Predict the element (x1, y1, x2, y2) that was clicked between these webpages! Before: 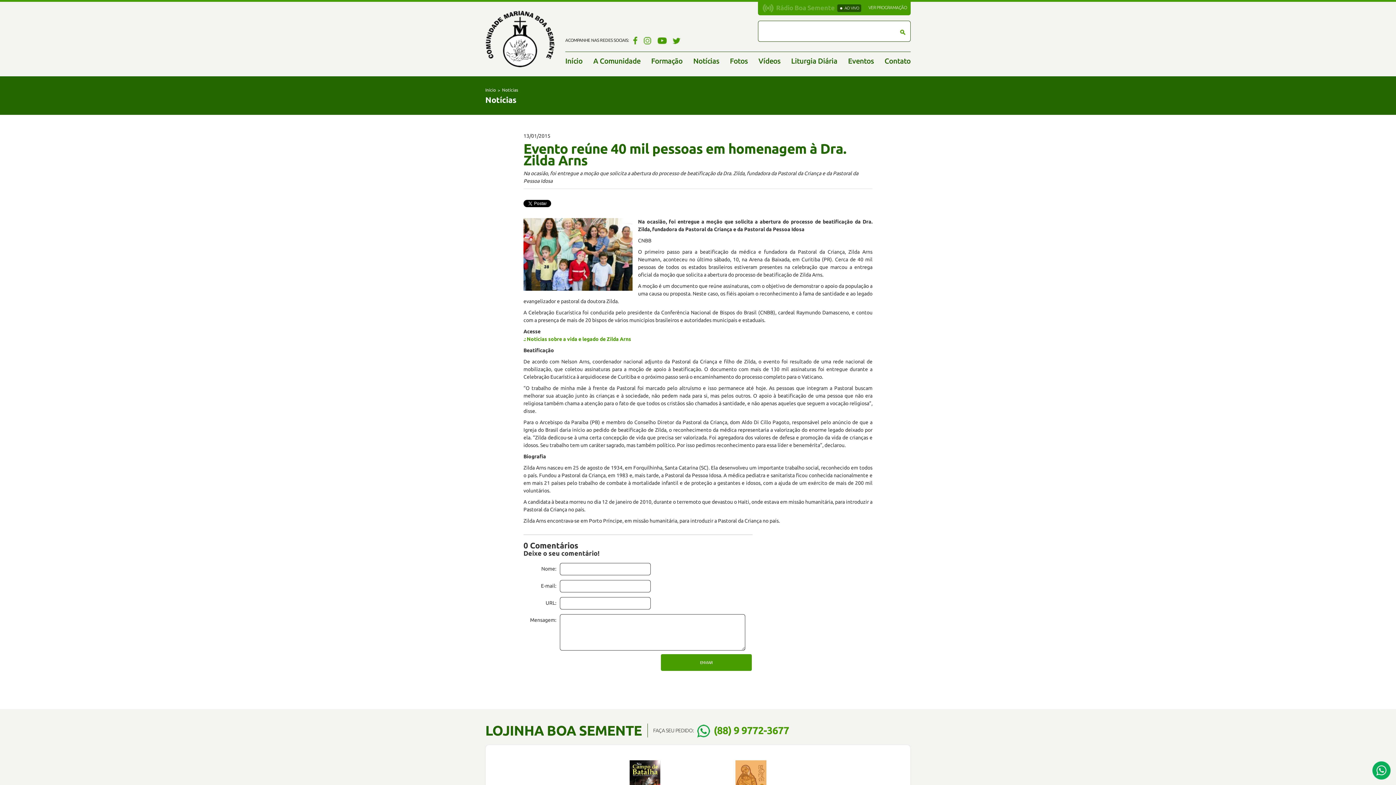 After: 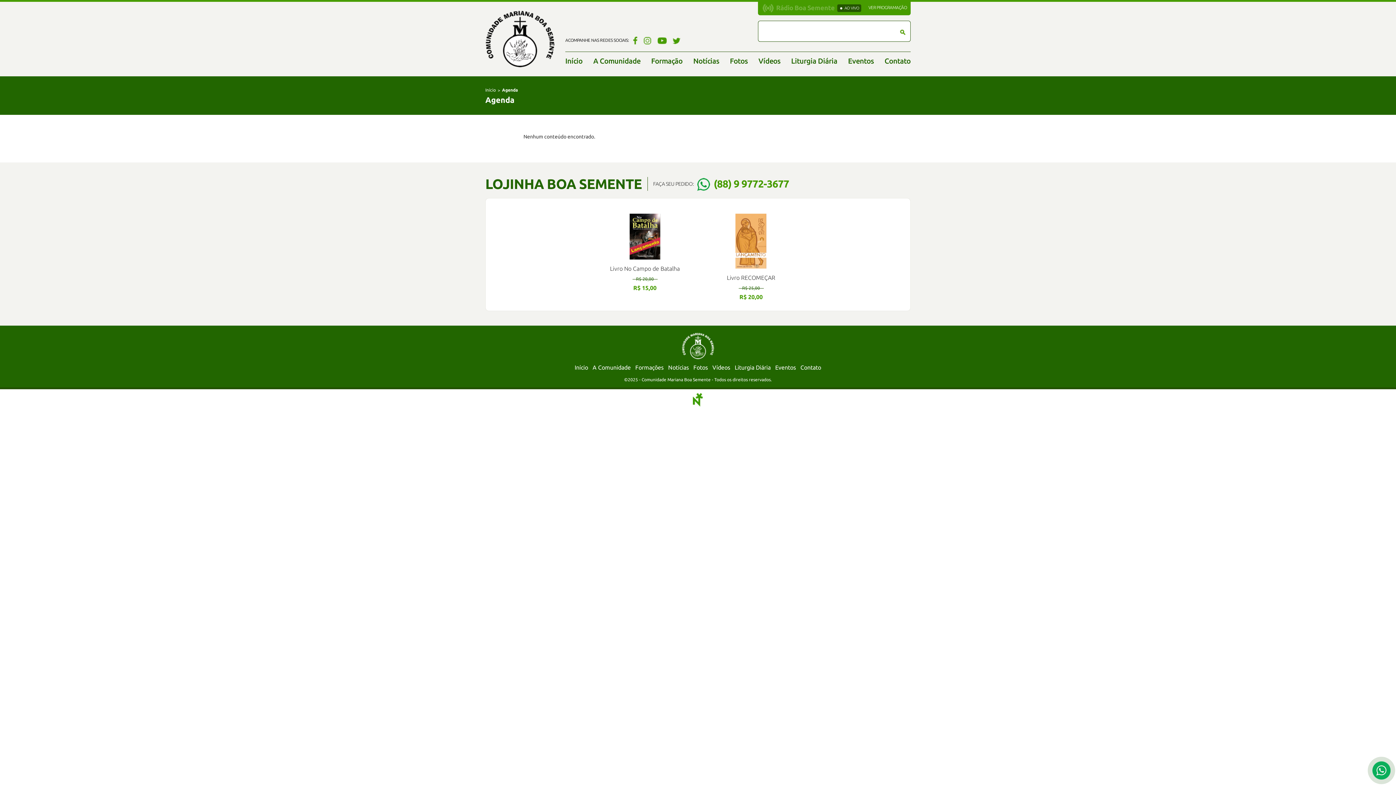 Action: bbox: (848, 52, 874, 70) label: Eventos